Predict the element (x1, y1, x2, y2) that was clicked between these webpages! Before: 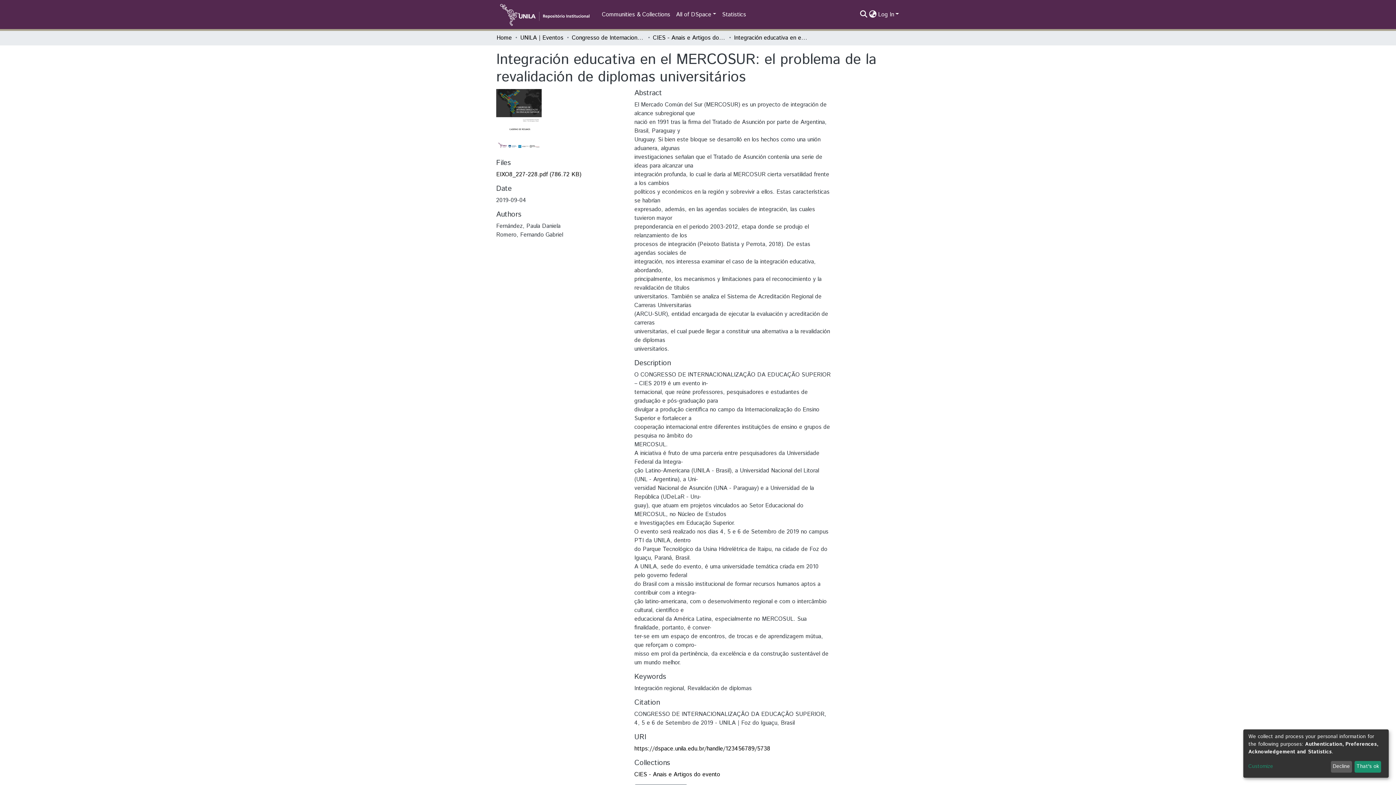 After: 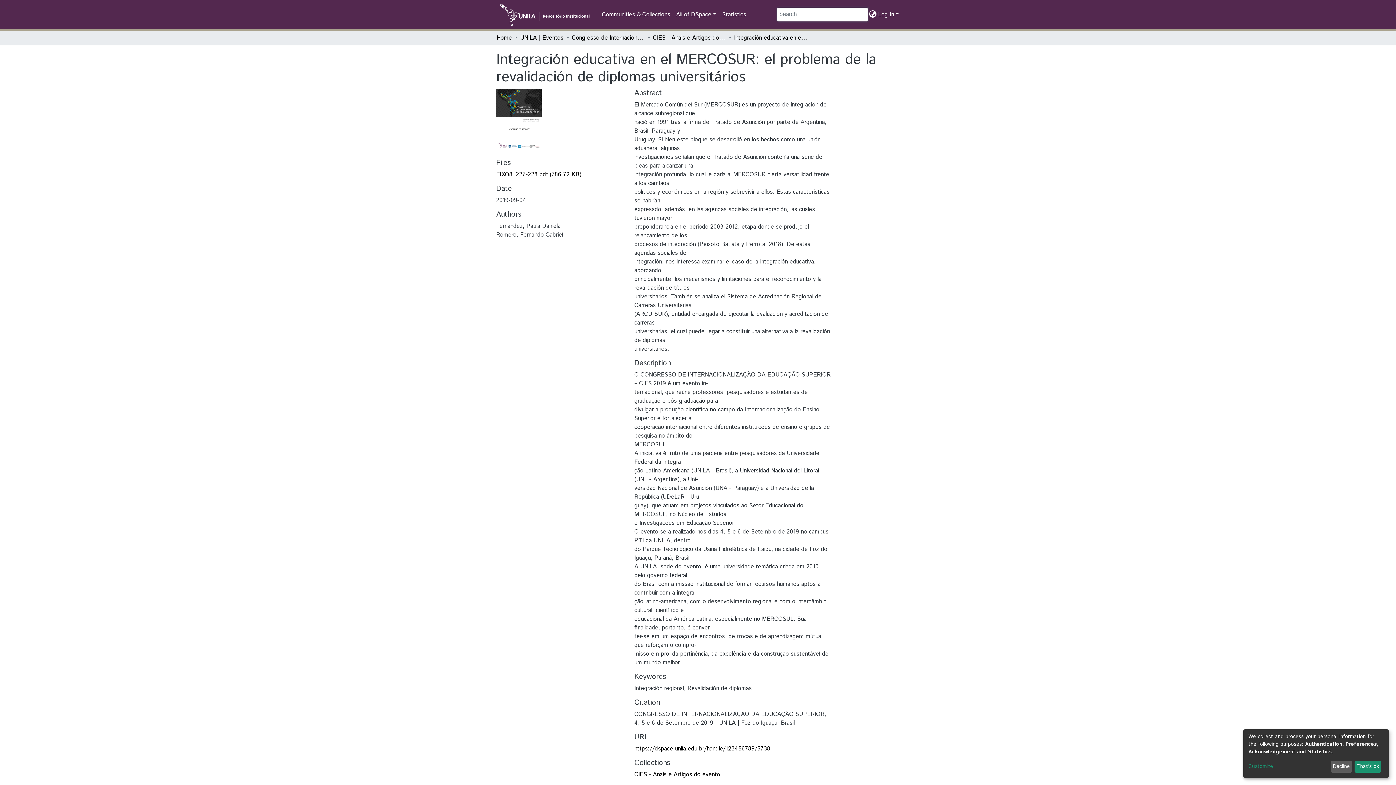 Action: bbox: (859, 10, 868, 19) label: Submit search